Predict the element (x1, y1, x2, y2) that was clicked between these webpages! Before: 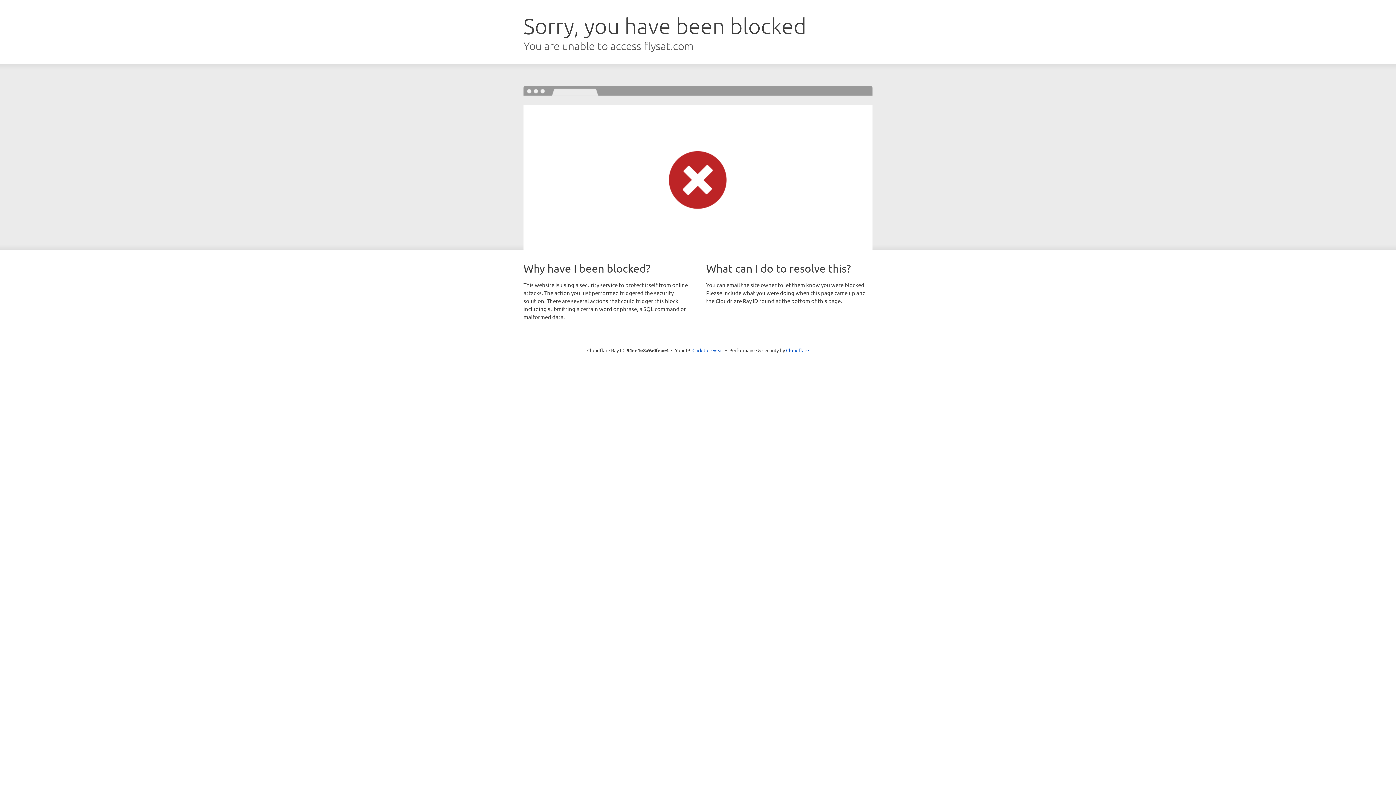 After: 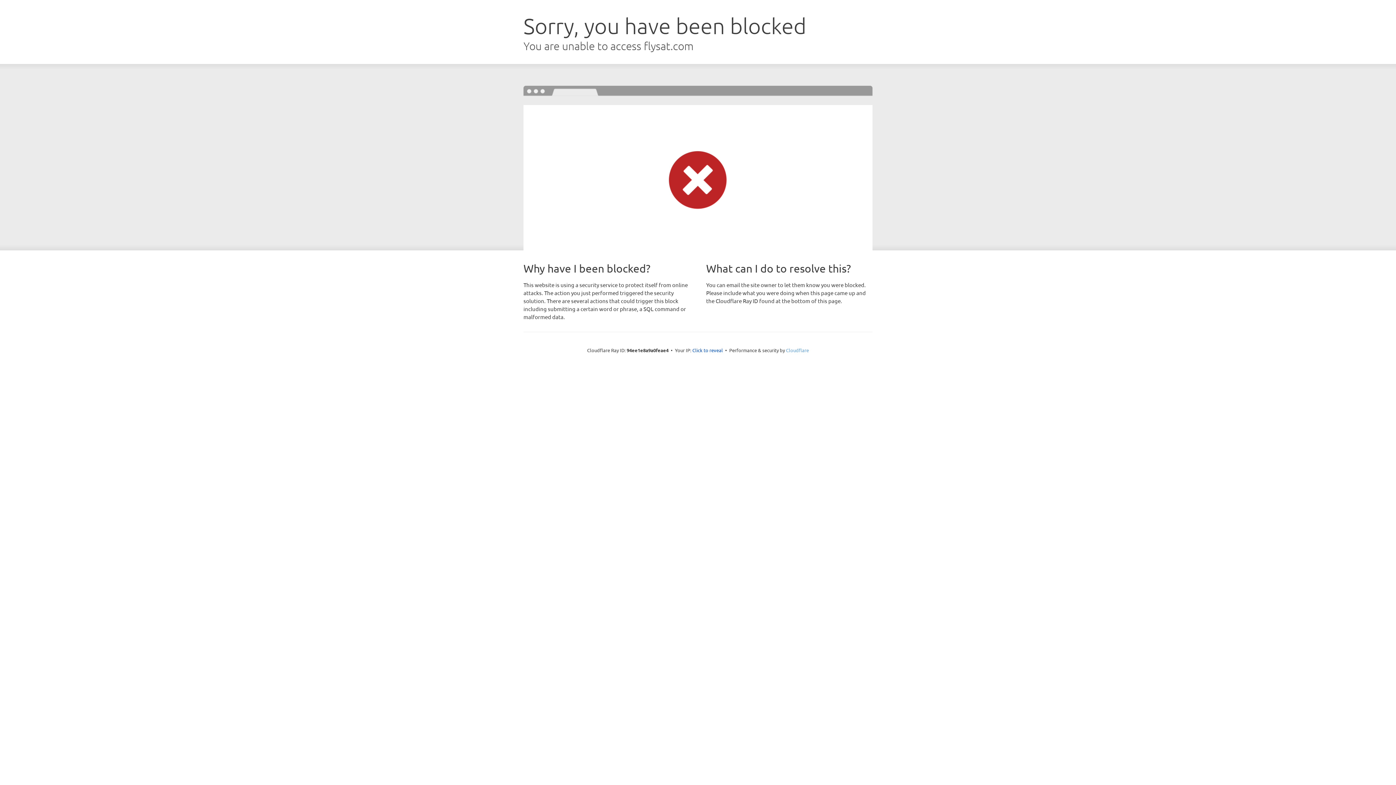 Action: bbox: (786, 347, 809, 353) label: Cloudflare